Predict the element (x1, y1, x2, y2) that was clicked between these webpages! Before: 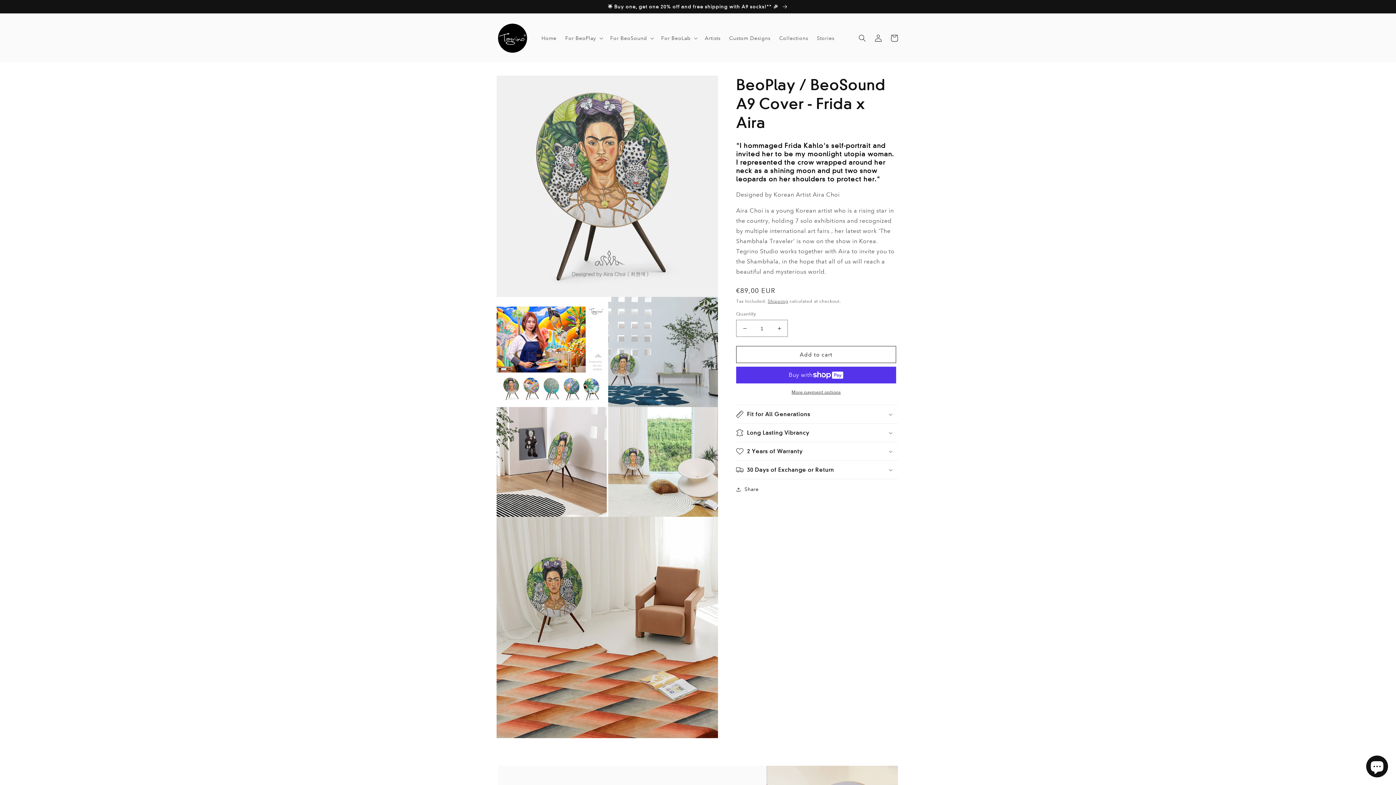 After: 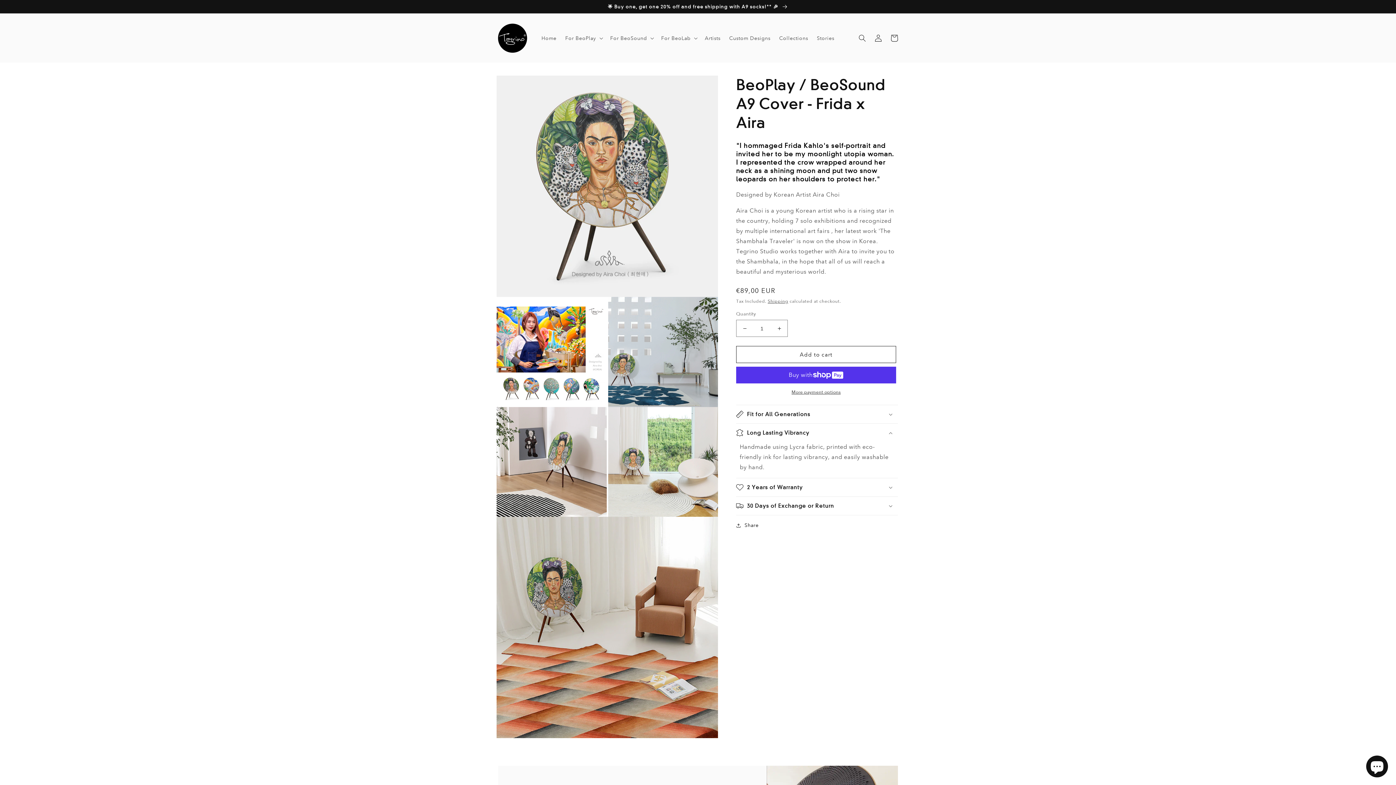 Action: label: Long Lasting Vibrancy bbox: (736, 424, 898, 442)